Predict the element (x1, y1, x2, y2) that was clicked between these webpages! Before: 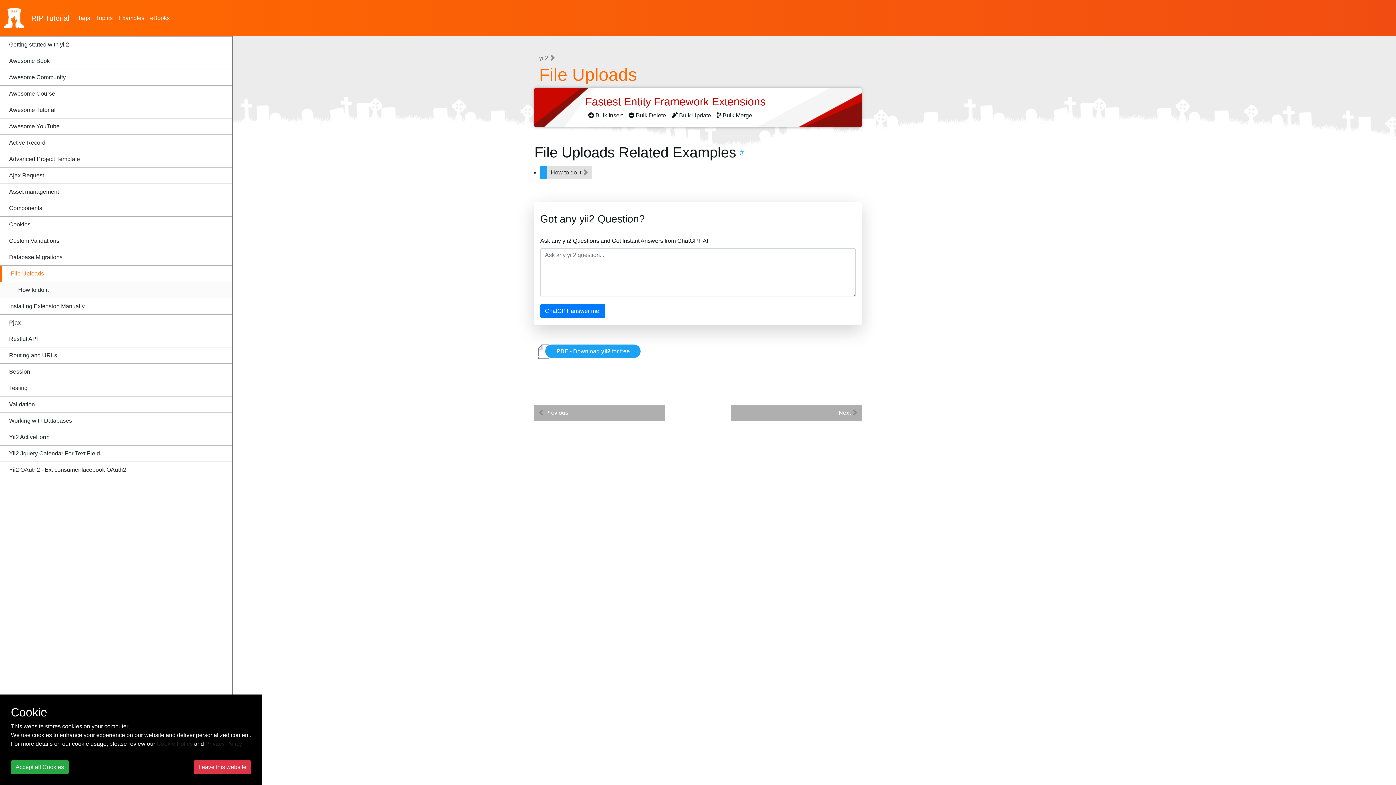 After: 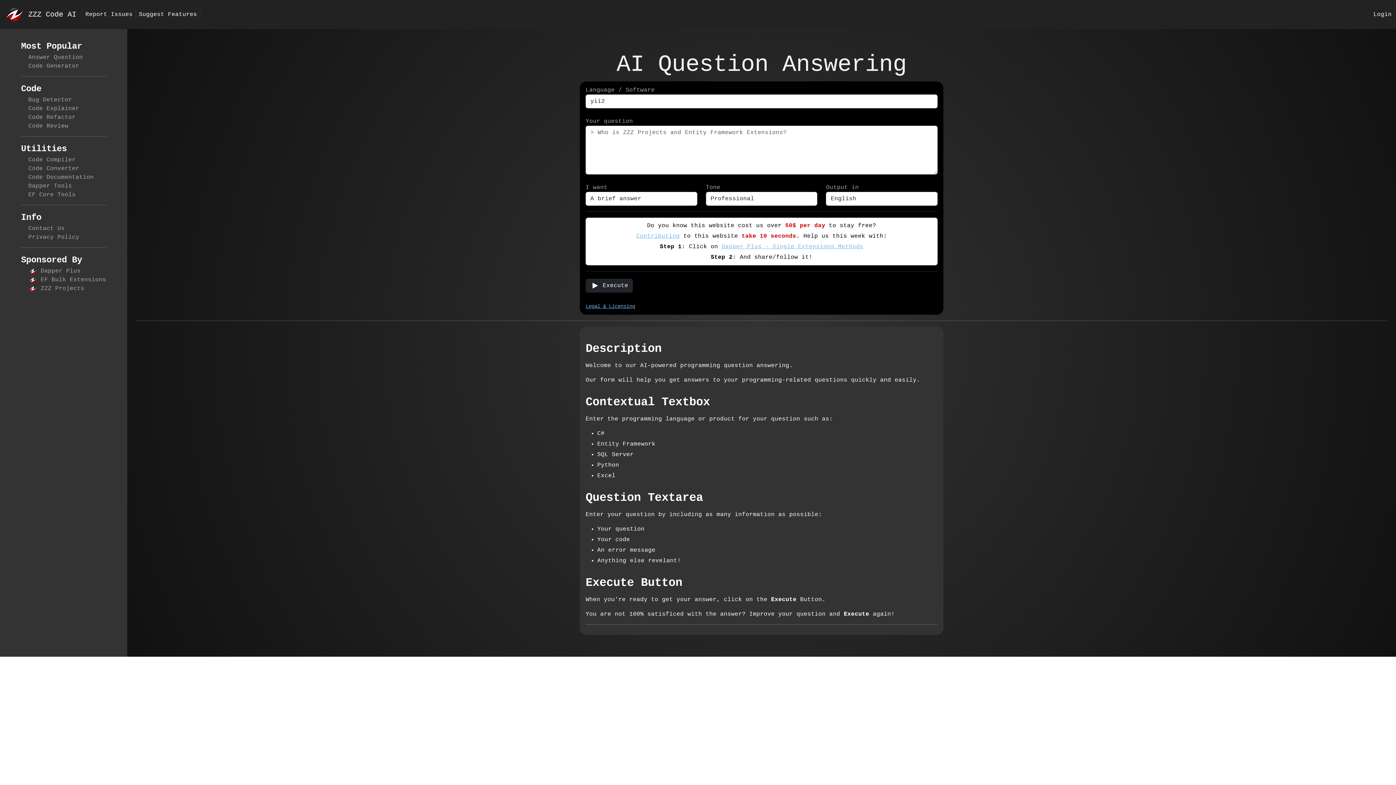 Action: label: ChatGPT answer me! bbox: (540, 304, 605, 318)